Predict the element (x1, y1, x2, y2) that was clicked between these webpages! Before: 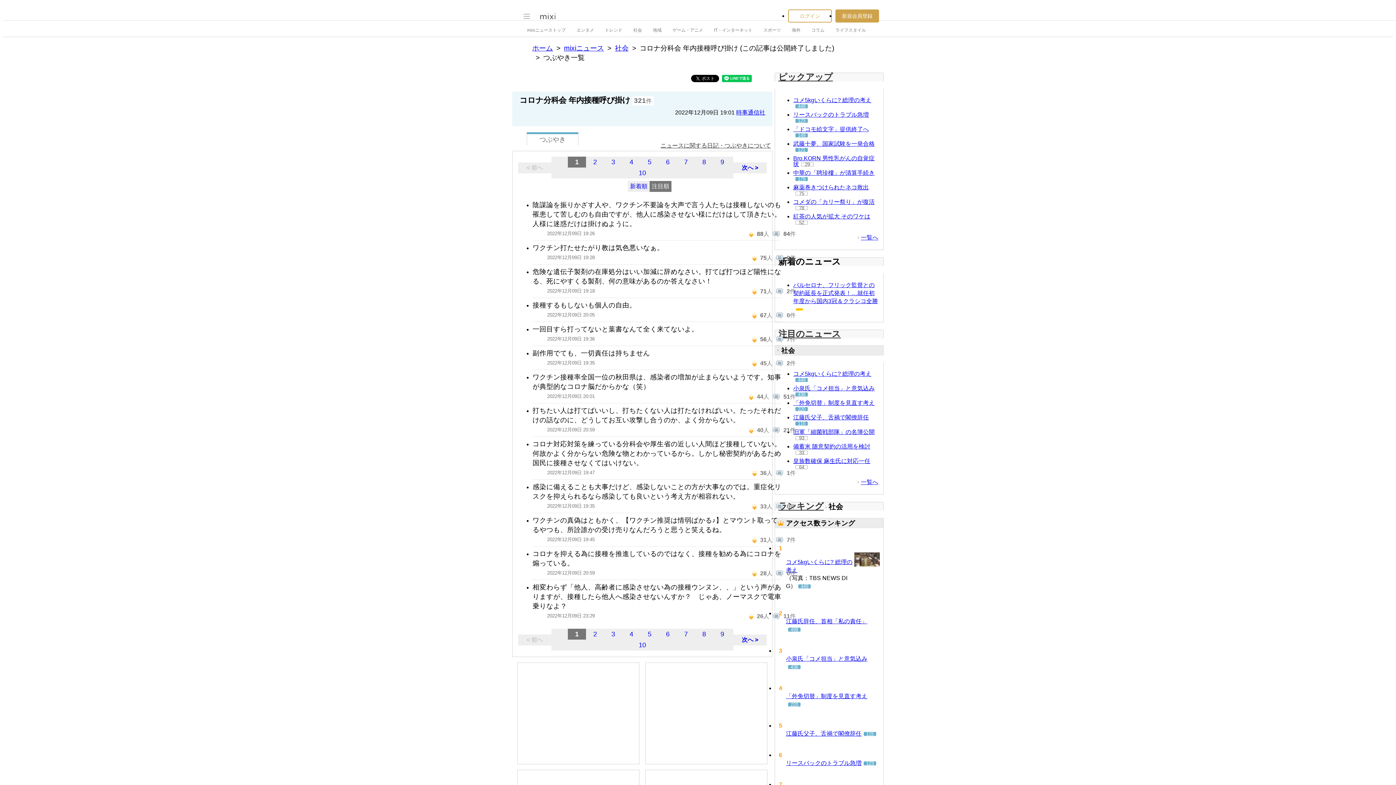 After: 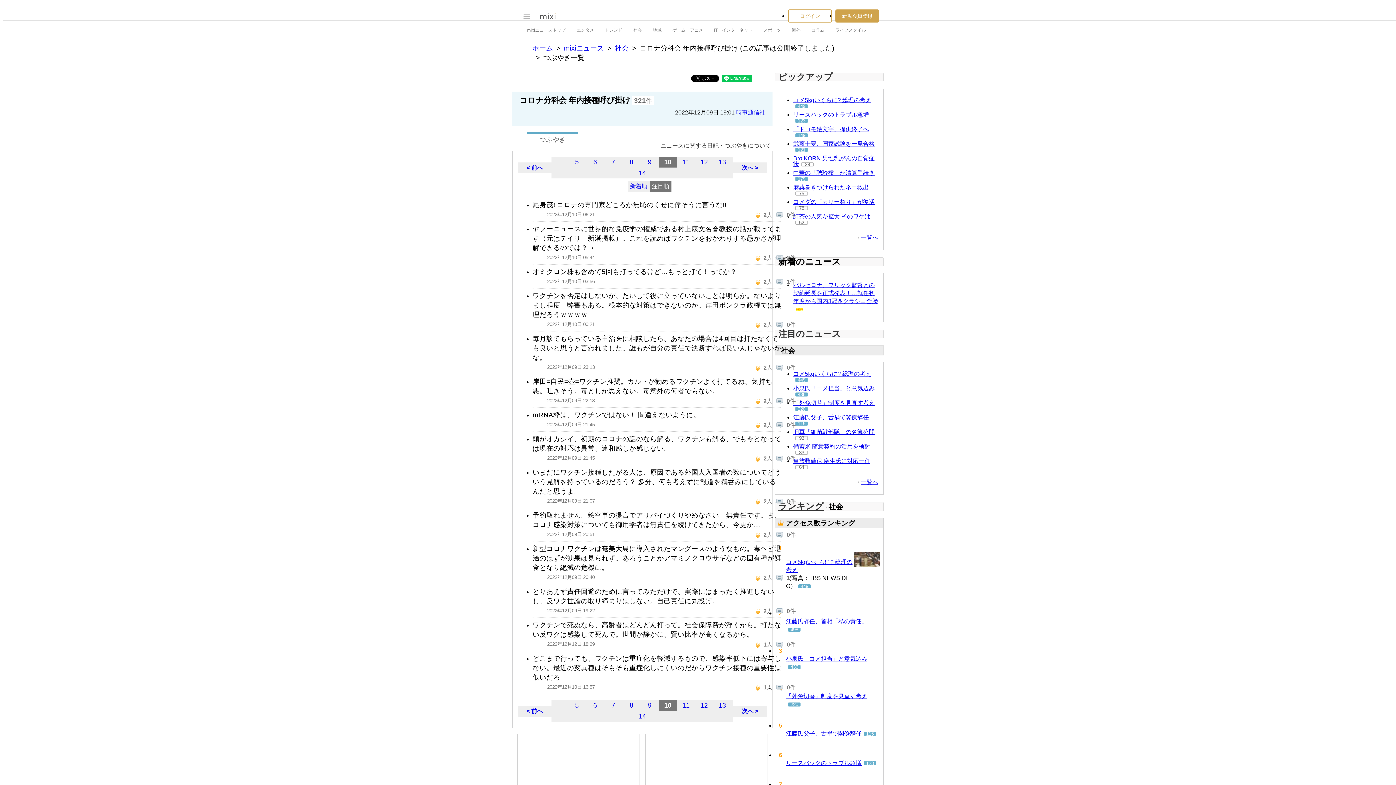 Action: label: 10 bbox: (633, 640, 651, 650)